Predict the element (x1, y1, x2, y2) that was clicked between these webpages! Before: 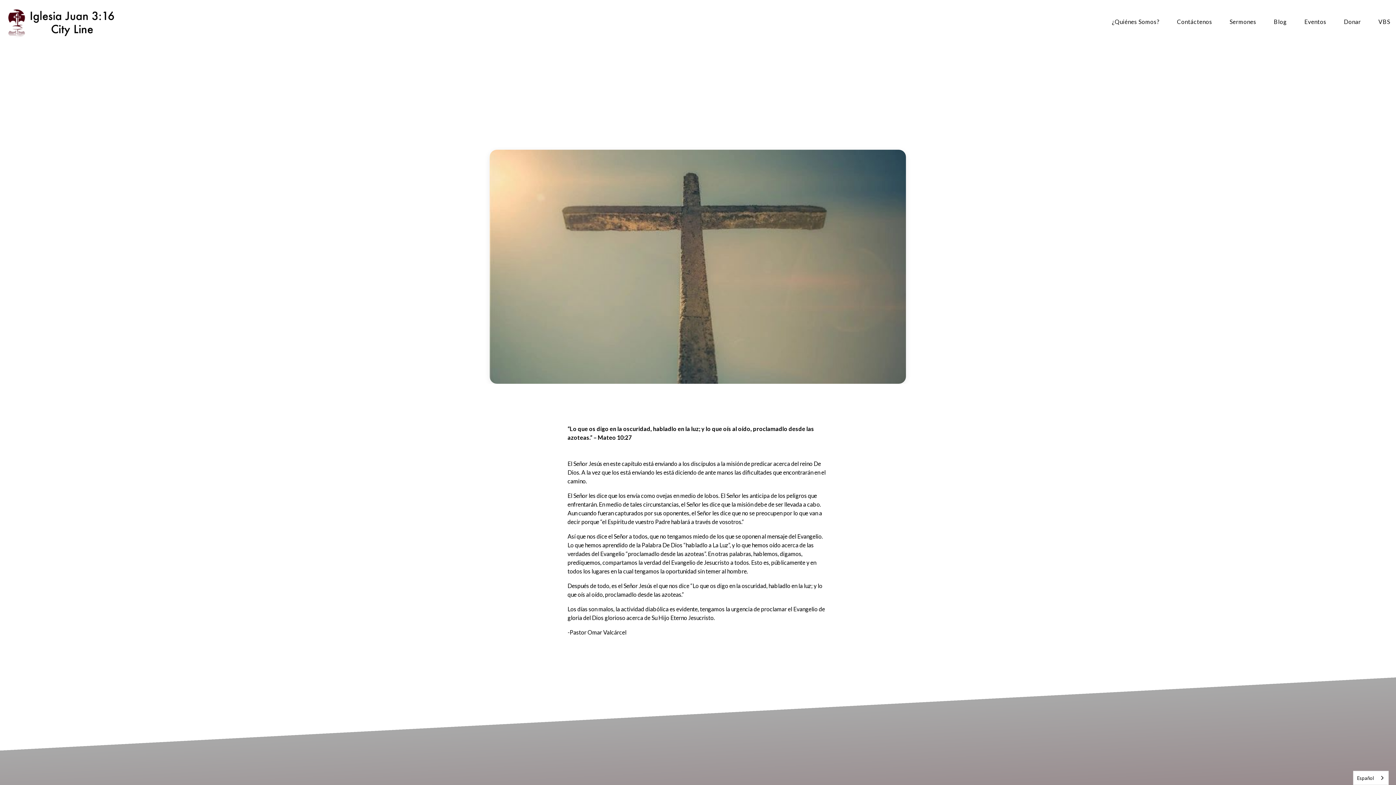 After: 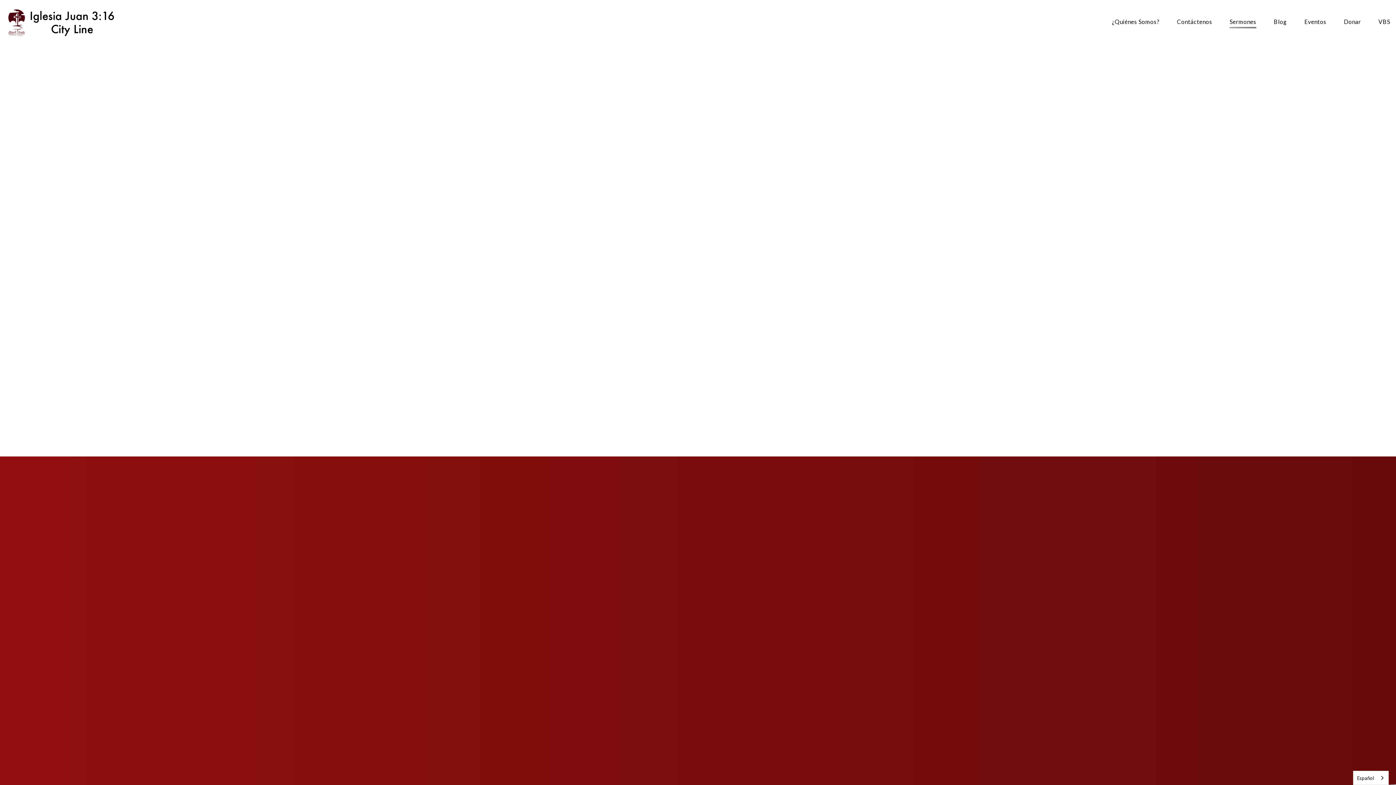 Action: label: Sermones bbox: (1229, 18, 1256, 27)